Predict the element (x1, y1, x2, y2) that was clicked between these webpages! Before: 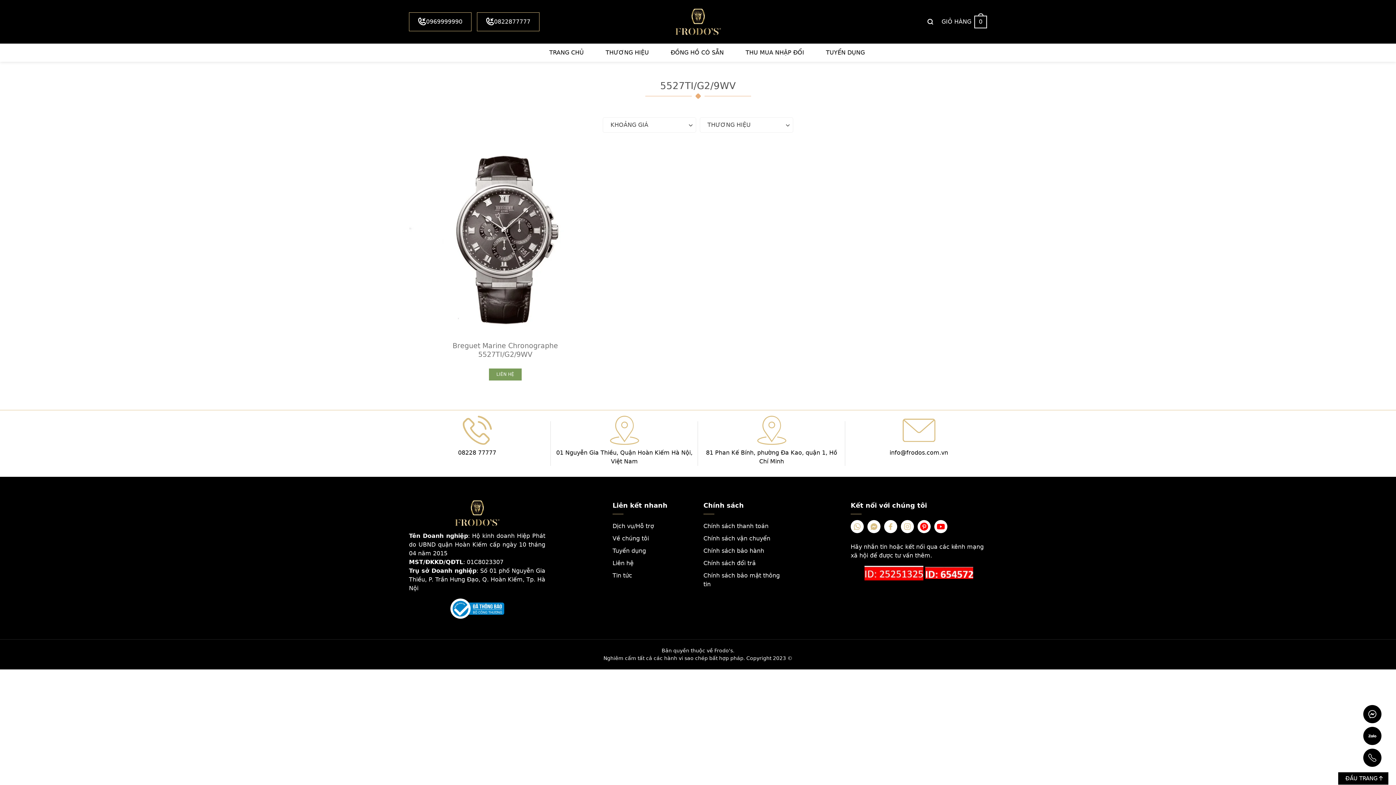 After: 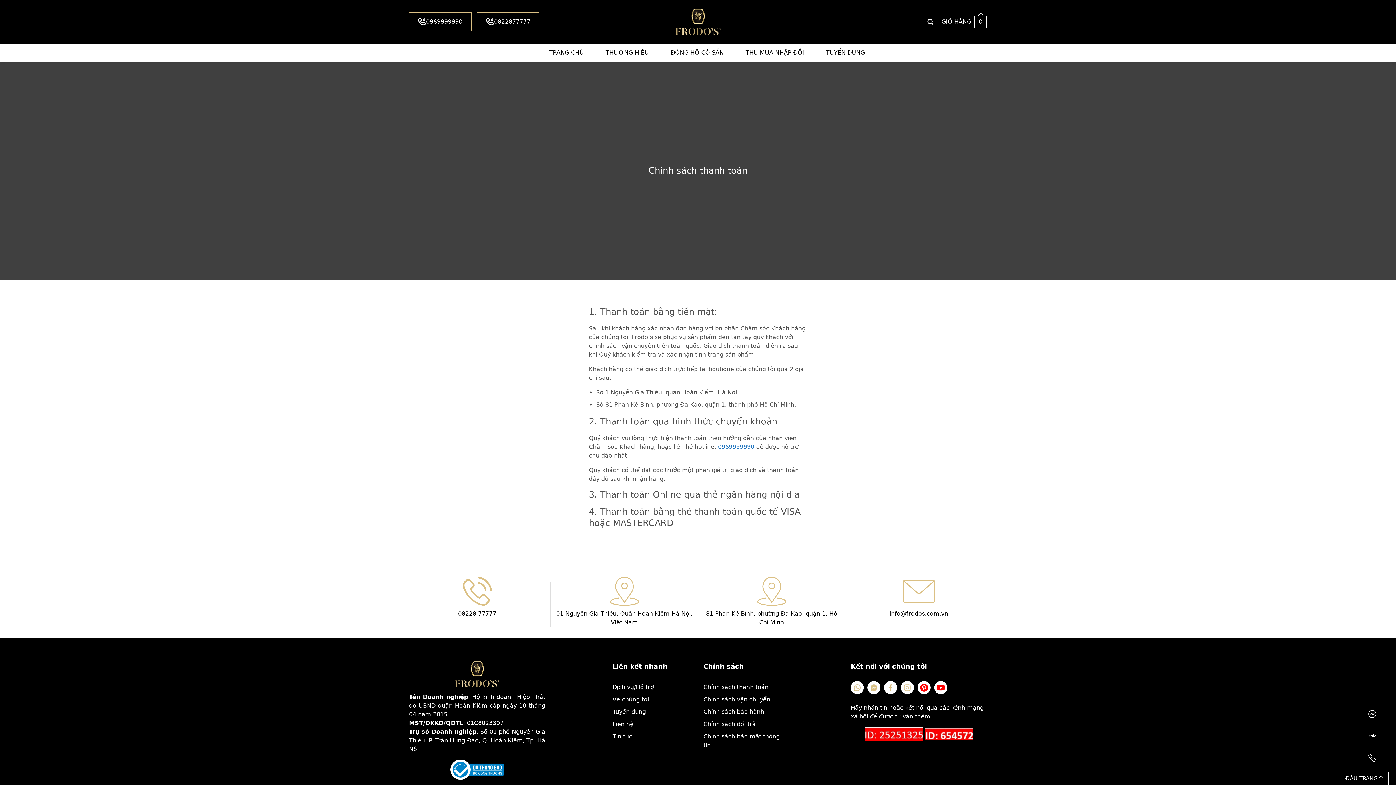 Action: label: Chính sách thanh toán bbox: (703, 520, 768, 532)